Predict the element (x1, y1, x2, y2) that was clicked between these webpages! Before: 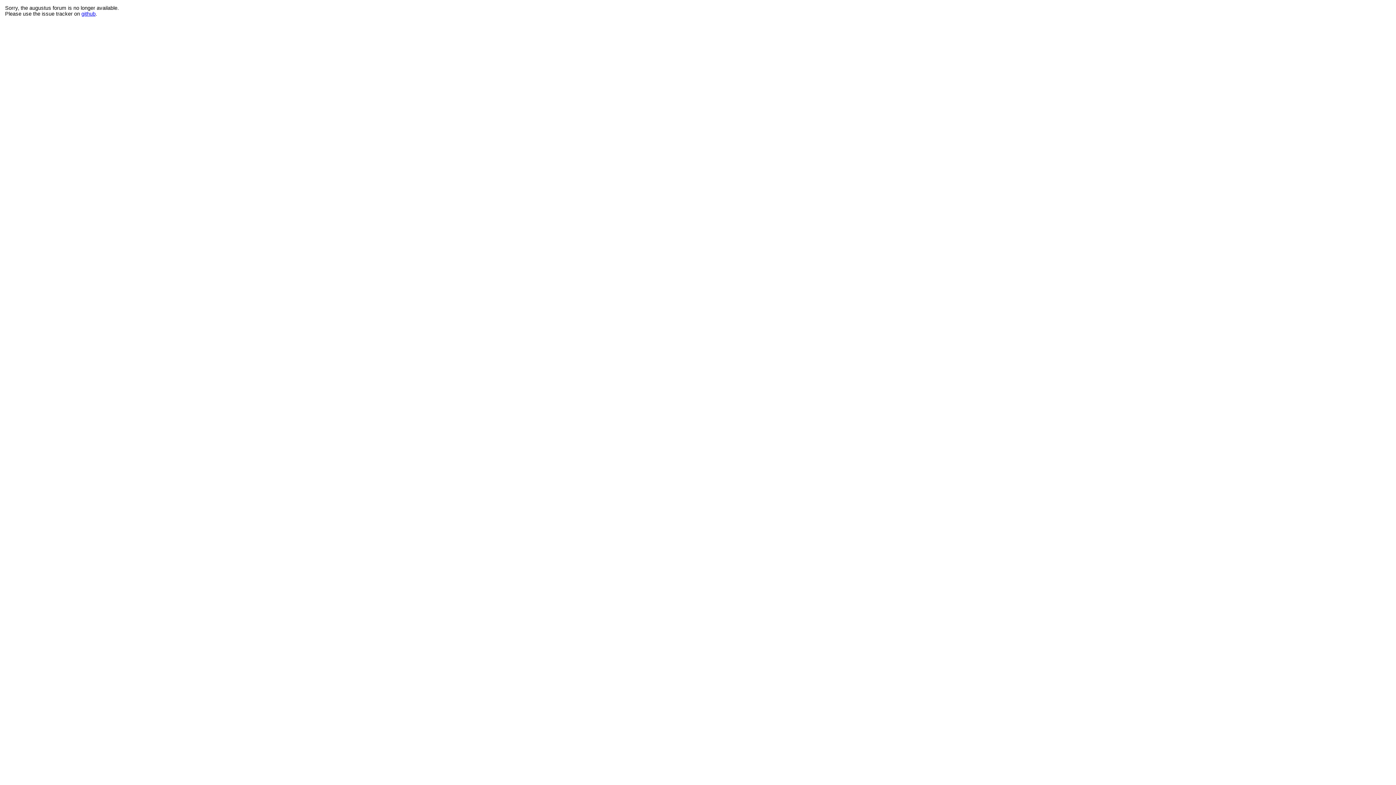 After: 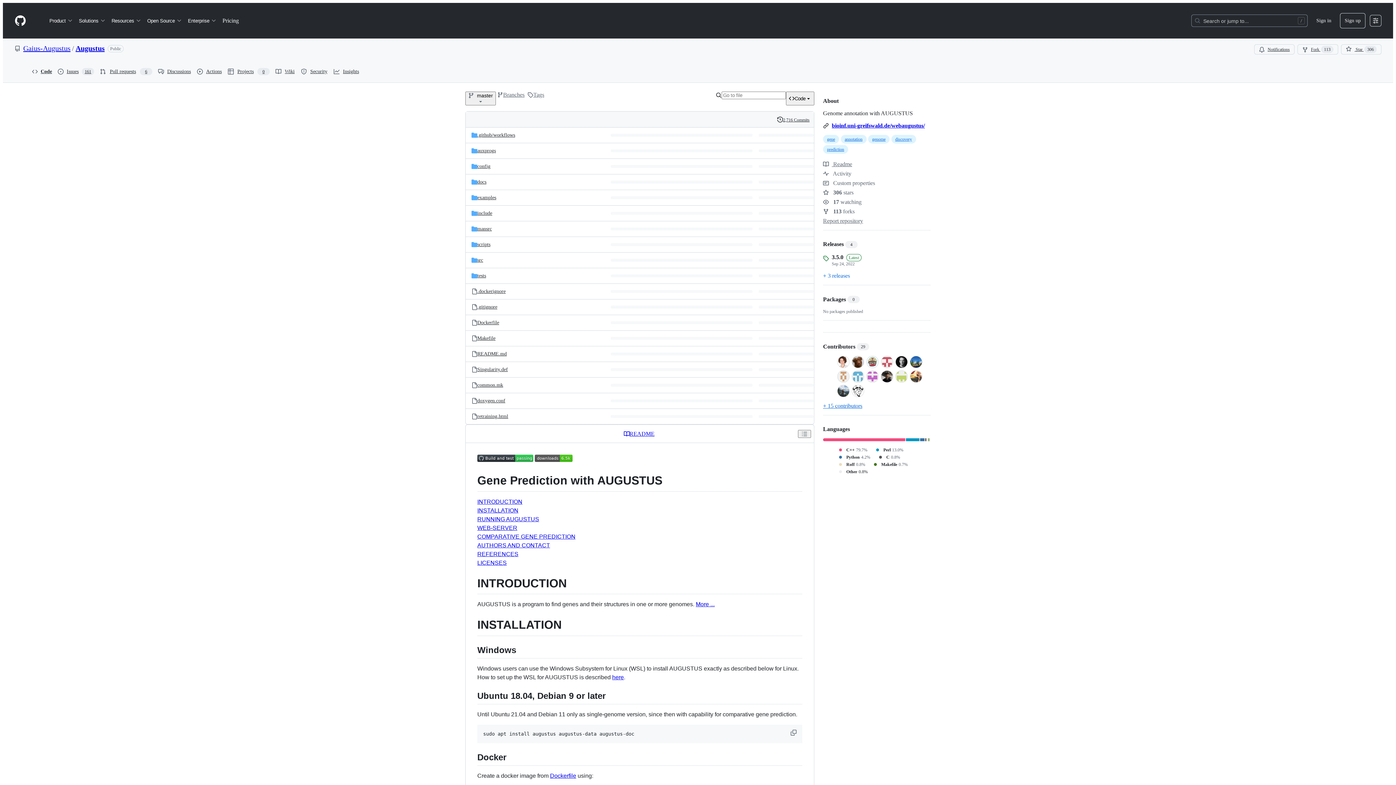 Action: bbox: (81, 10, 95, 16) label: github